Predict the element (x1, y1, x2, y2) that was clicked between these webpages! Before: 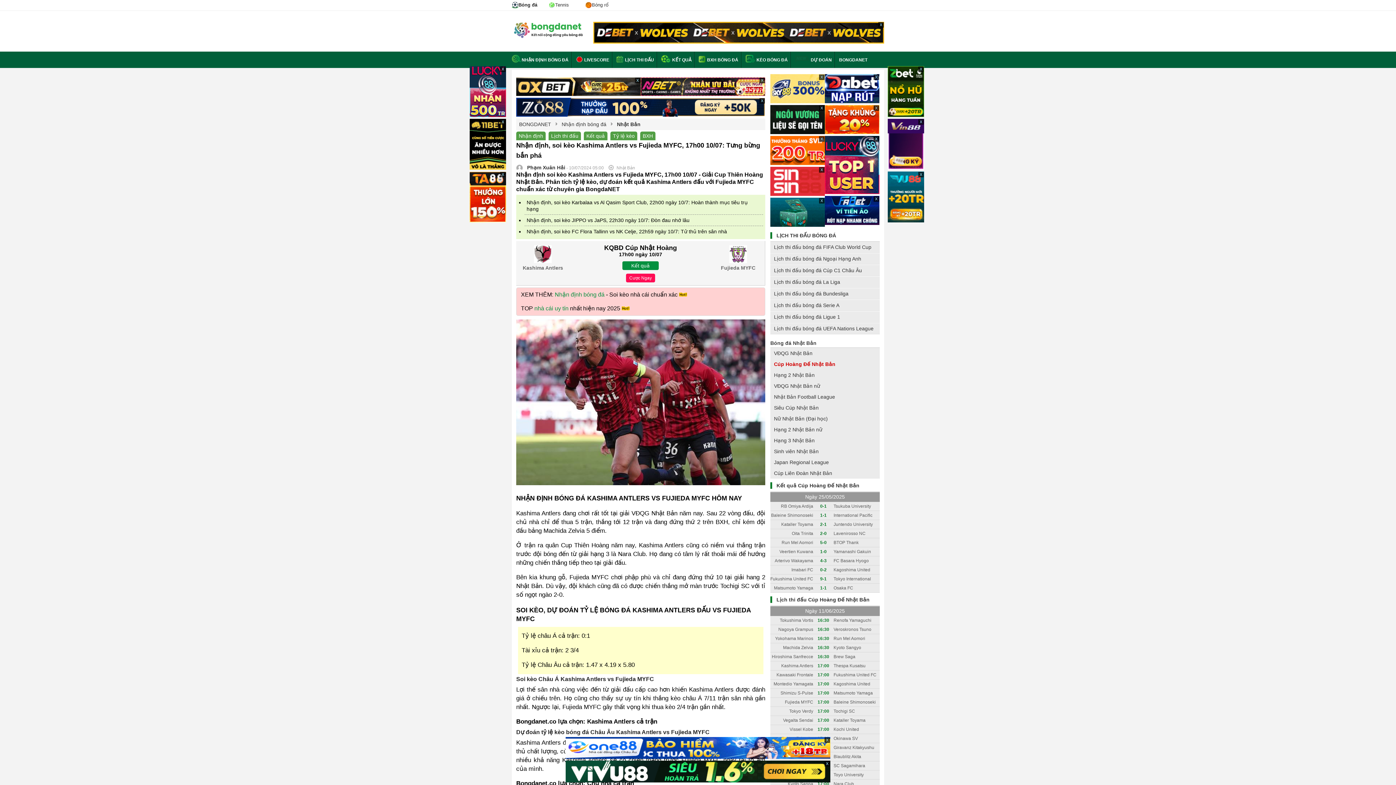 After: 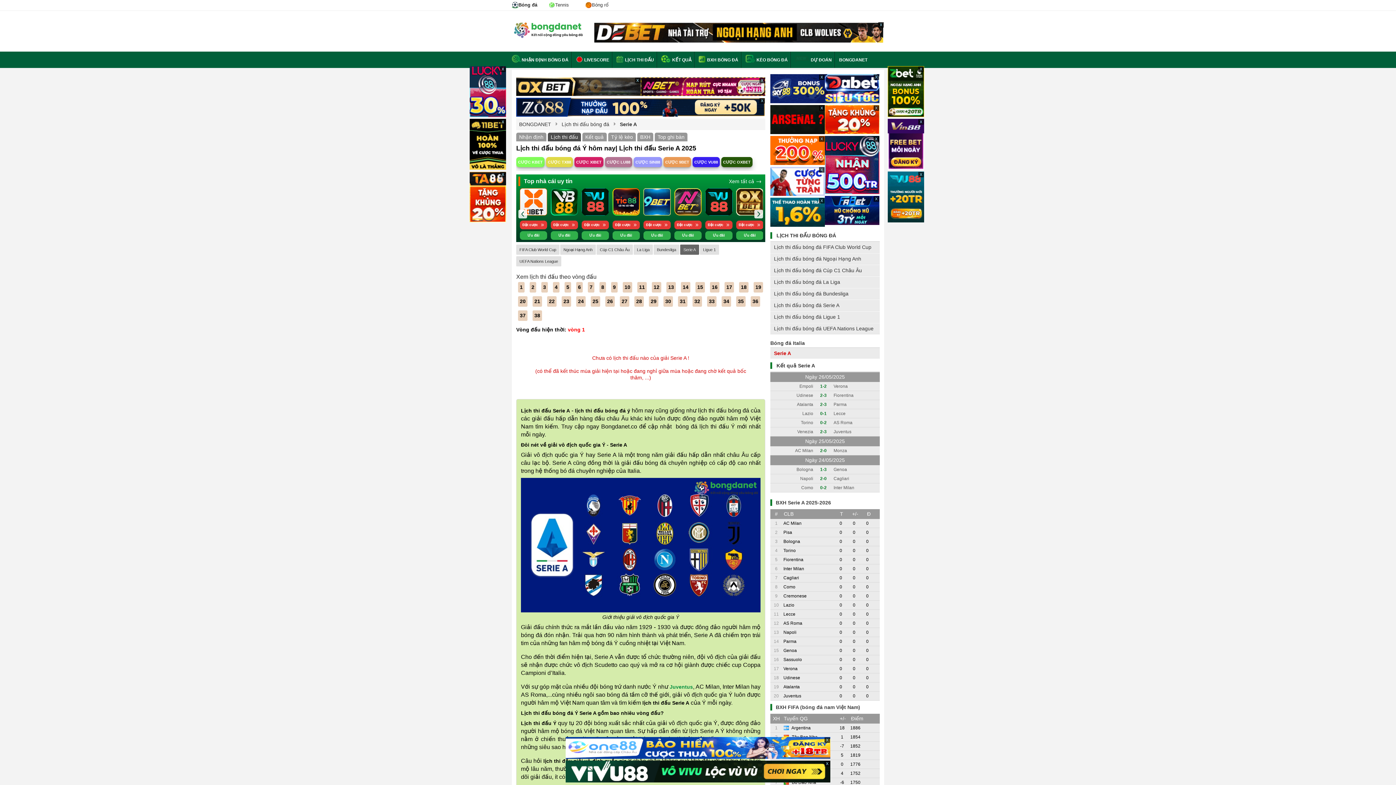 Action: label: Lịch thi đấu bóng đá Serie A bbox: (770, 300, 880, 310)